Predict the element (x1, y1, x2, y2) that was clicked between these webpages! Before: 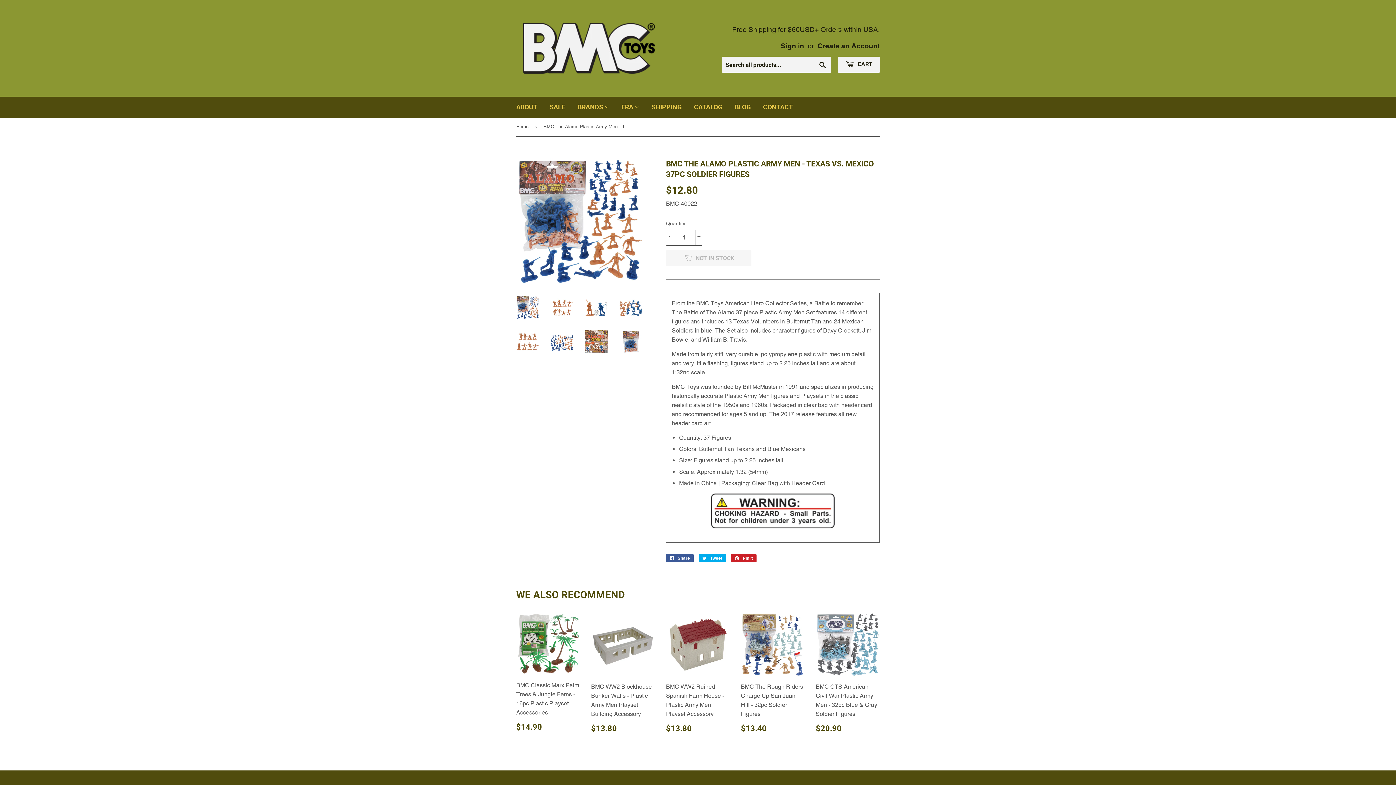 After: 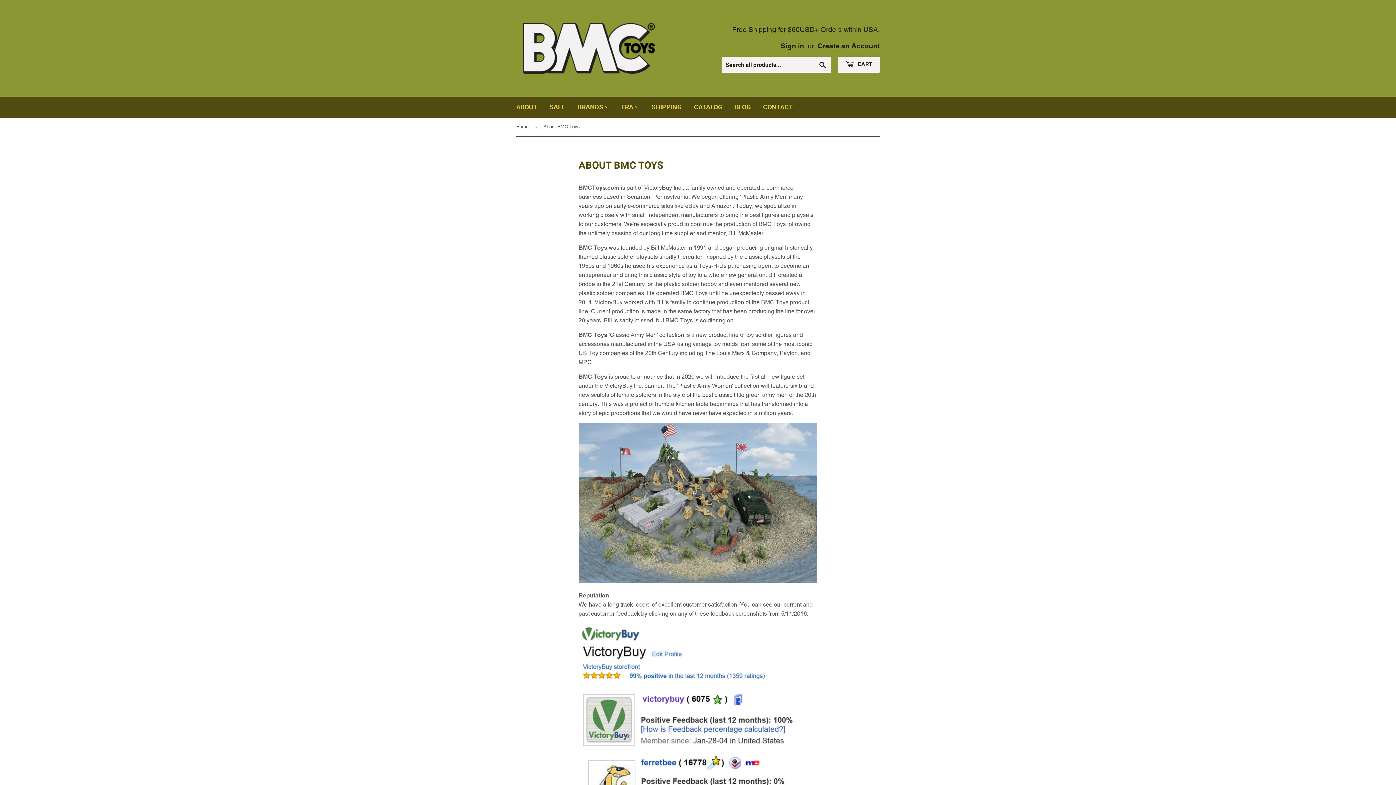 Action: bbox: (510, 96, 542, 117) label: ABOUT